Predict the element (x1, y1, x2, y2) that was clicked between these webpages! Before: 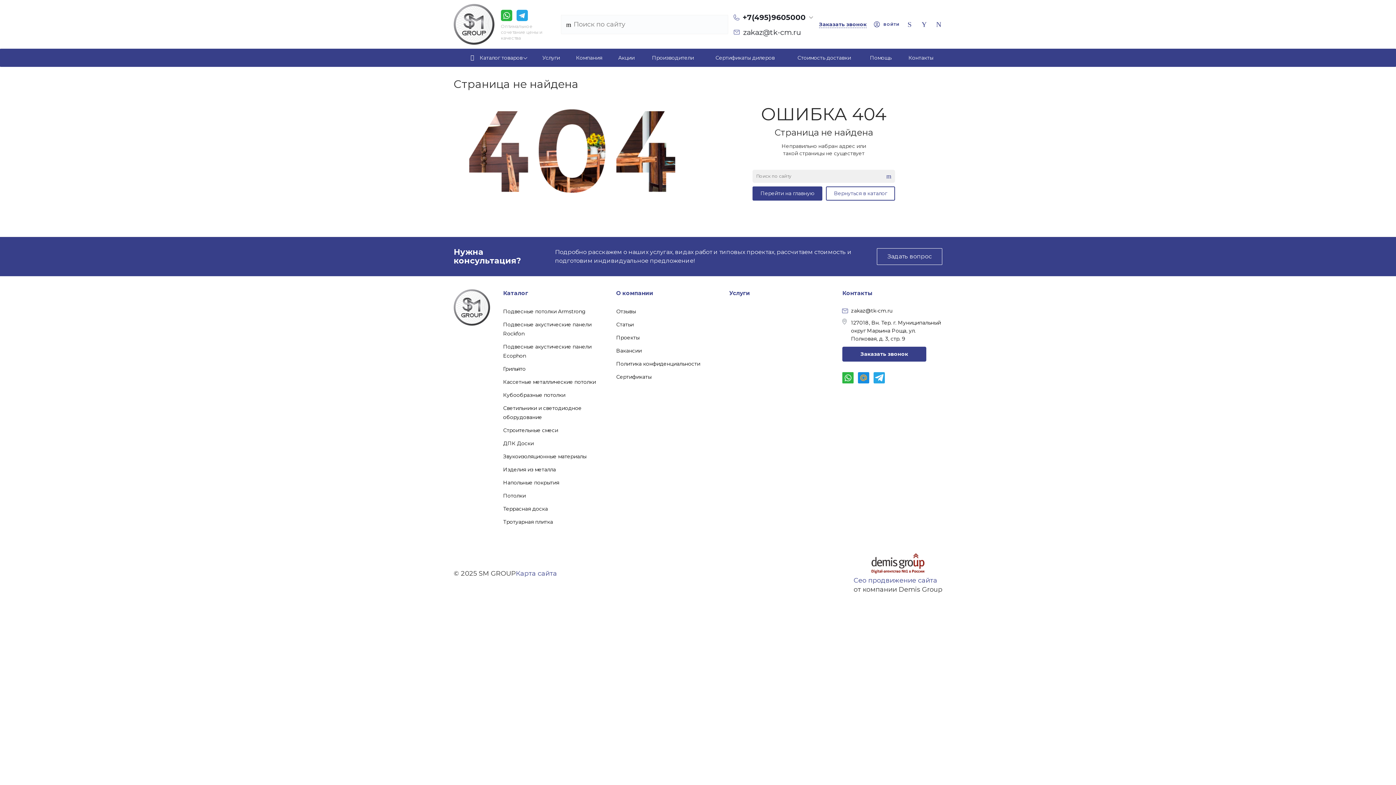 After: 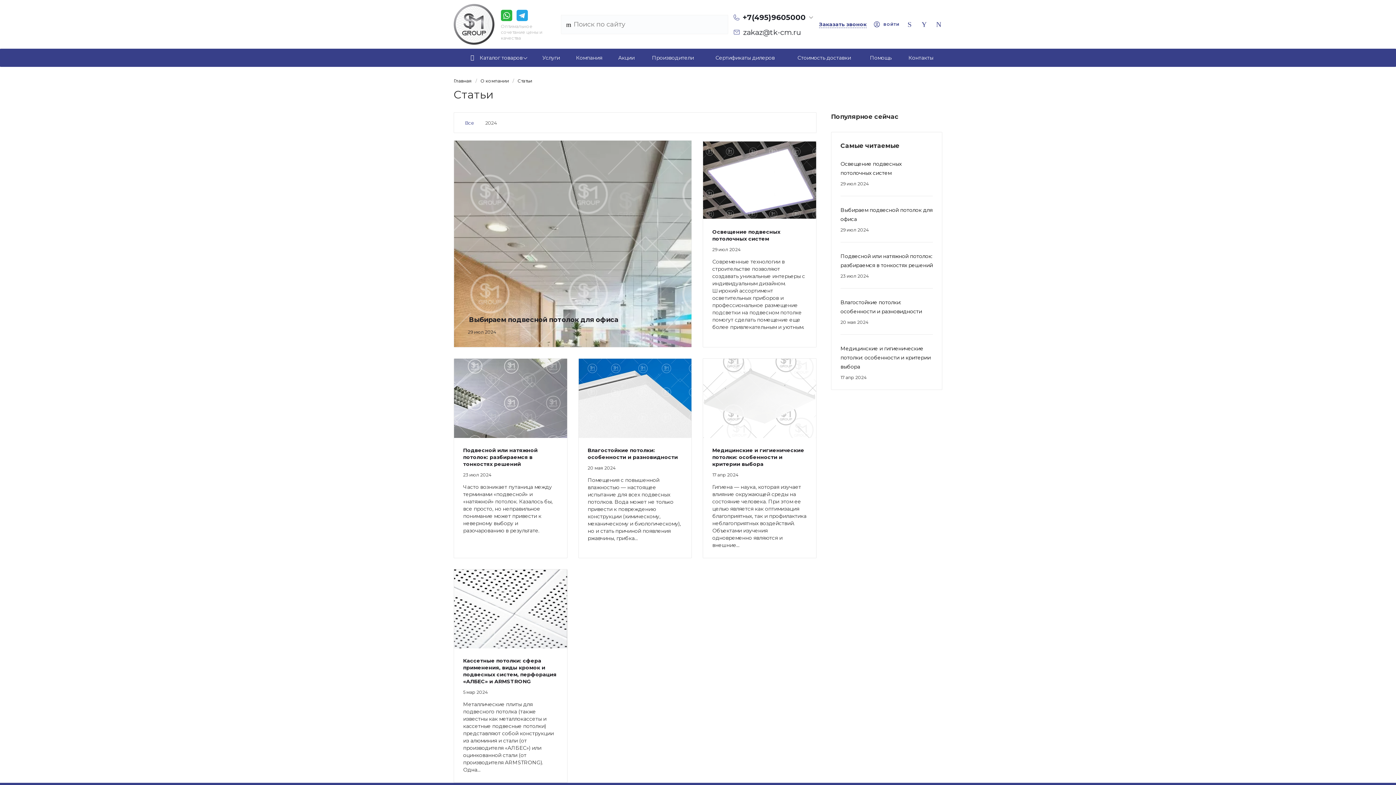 Action: bbox: (616, 321, 633, 328) label: Статьи